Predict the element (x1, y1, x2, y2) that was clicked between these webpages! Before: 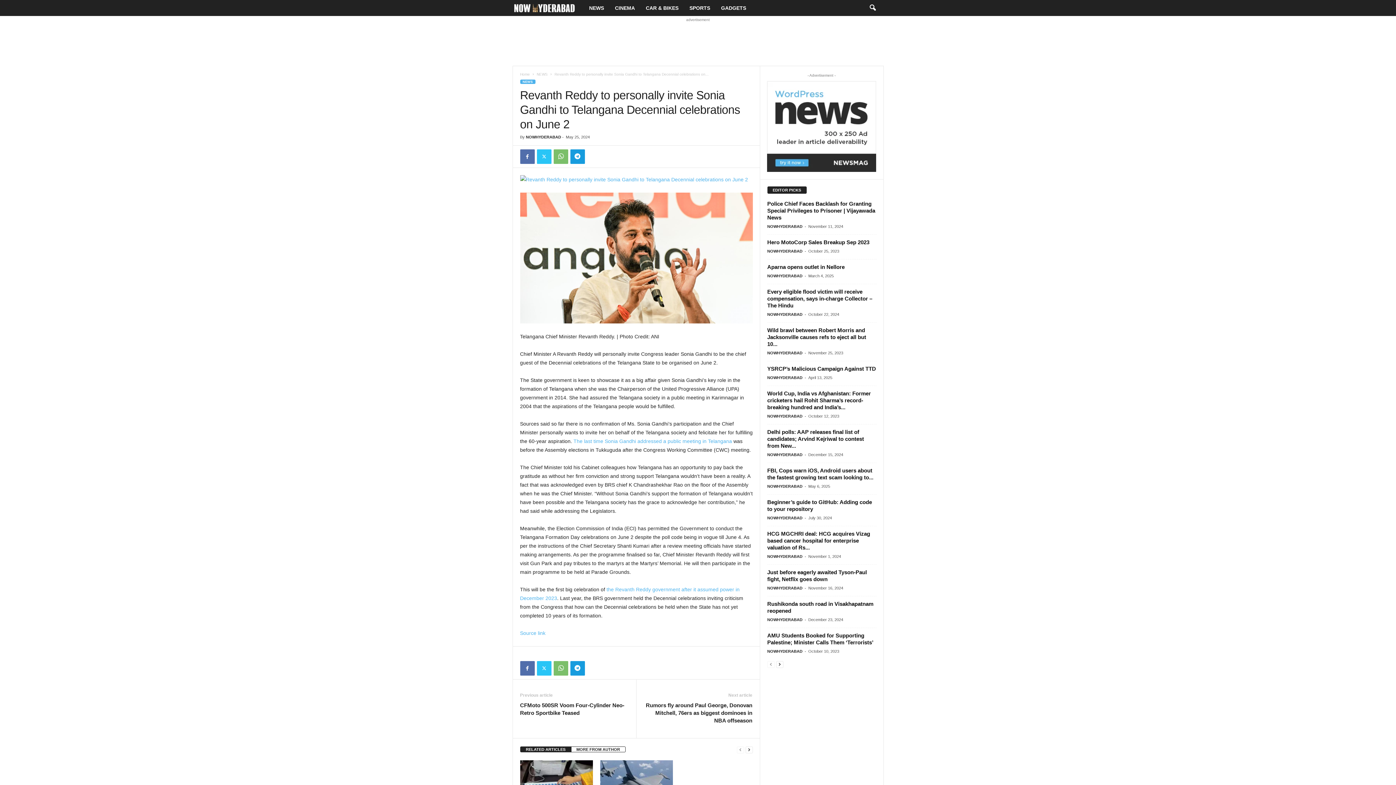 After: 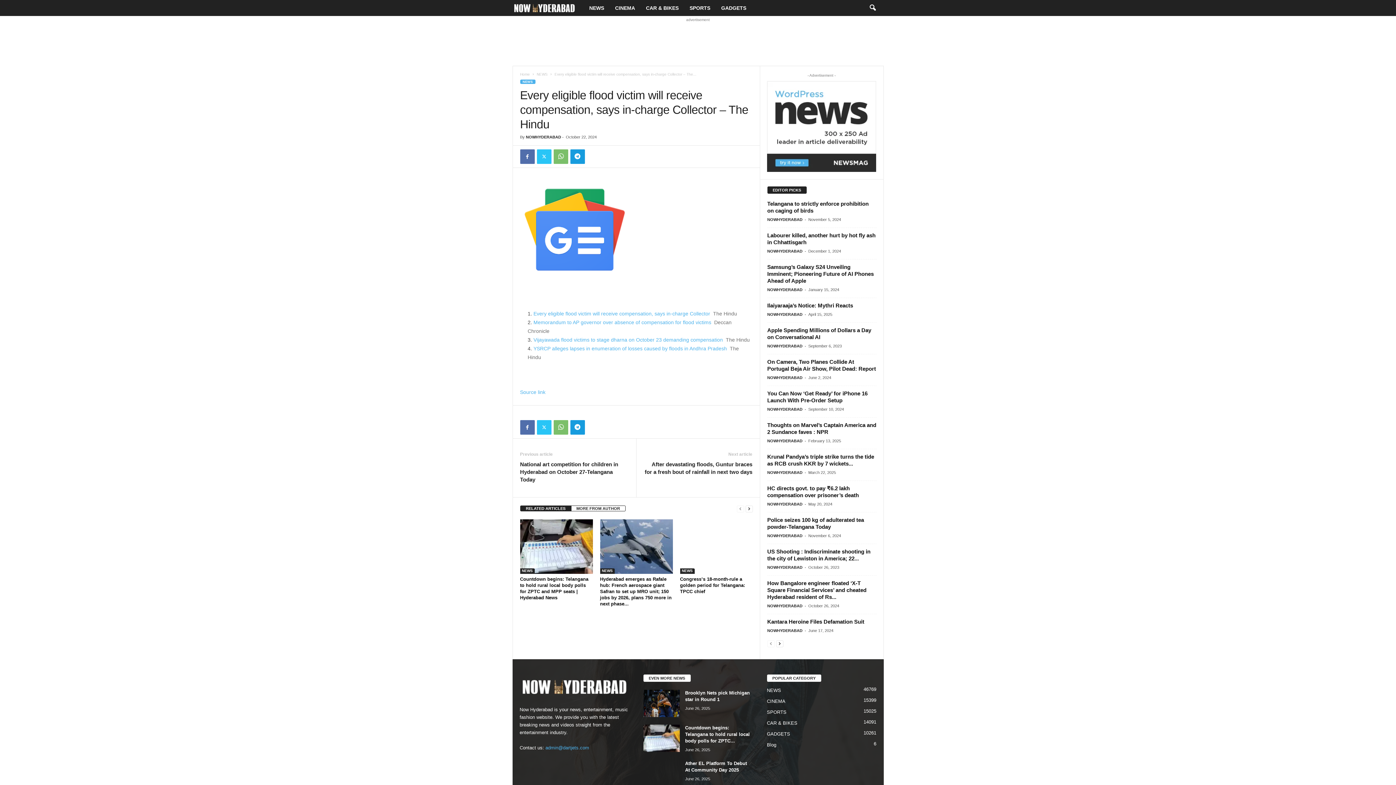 Action: bbox: (767, 288, 872, 308) label: Every eligible flood victim will receive compensation, says in-charge Collector – The Hindu